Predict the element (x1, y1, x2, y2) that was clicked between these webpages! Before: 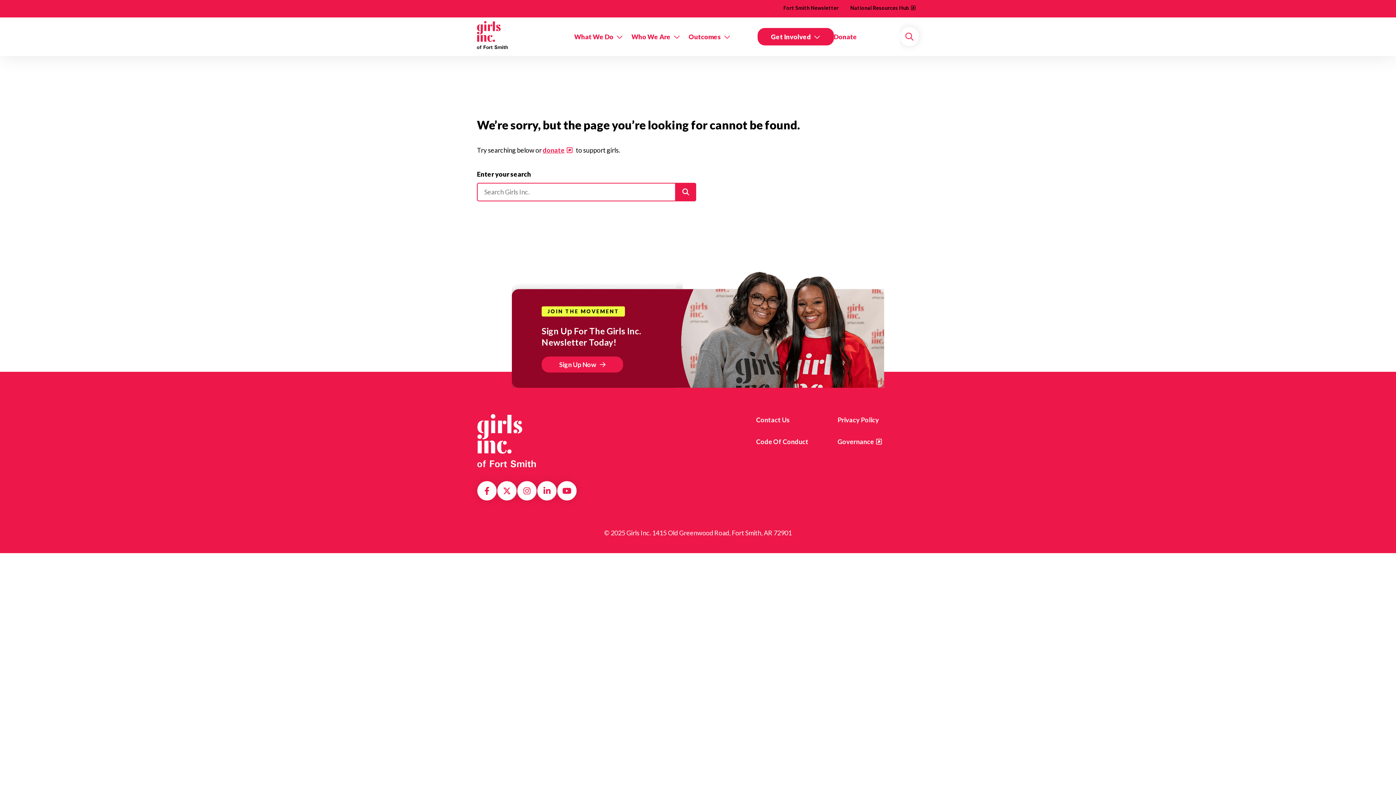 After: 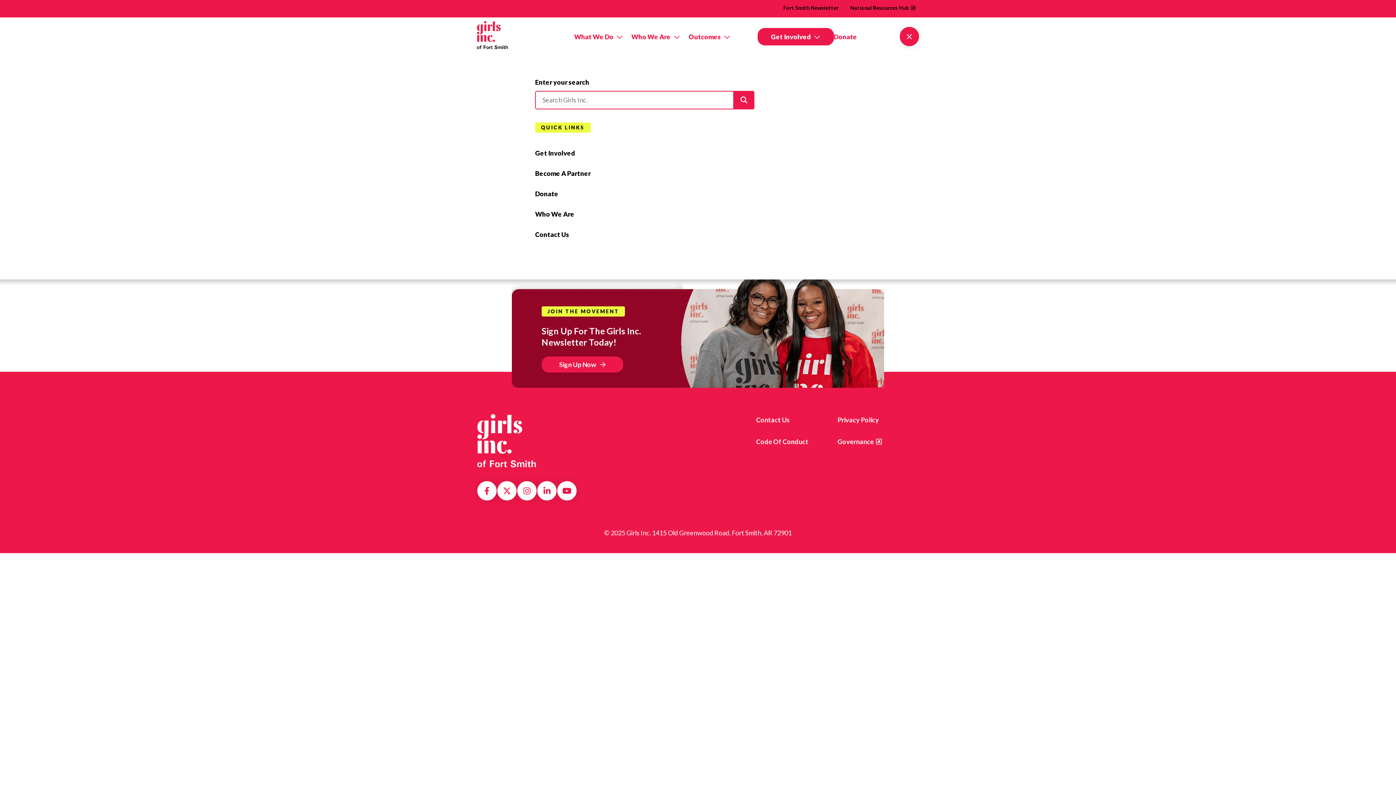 Action: bbox: (900, 27, 919, 46) label: Search